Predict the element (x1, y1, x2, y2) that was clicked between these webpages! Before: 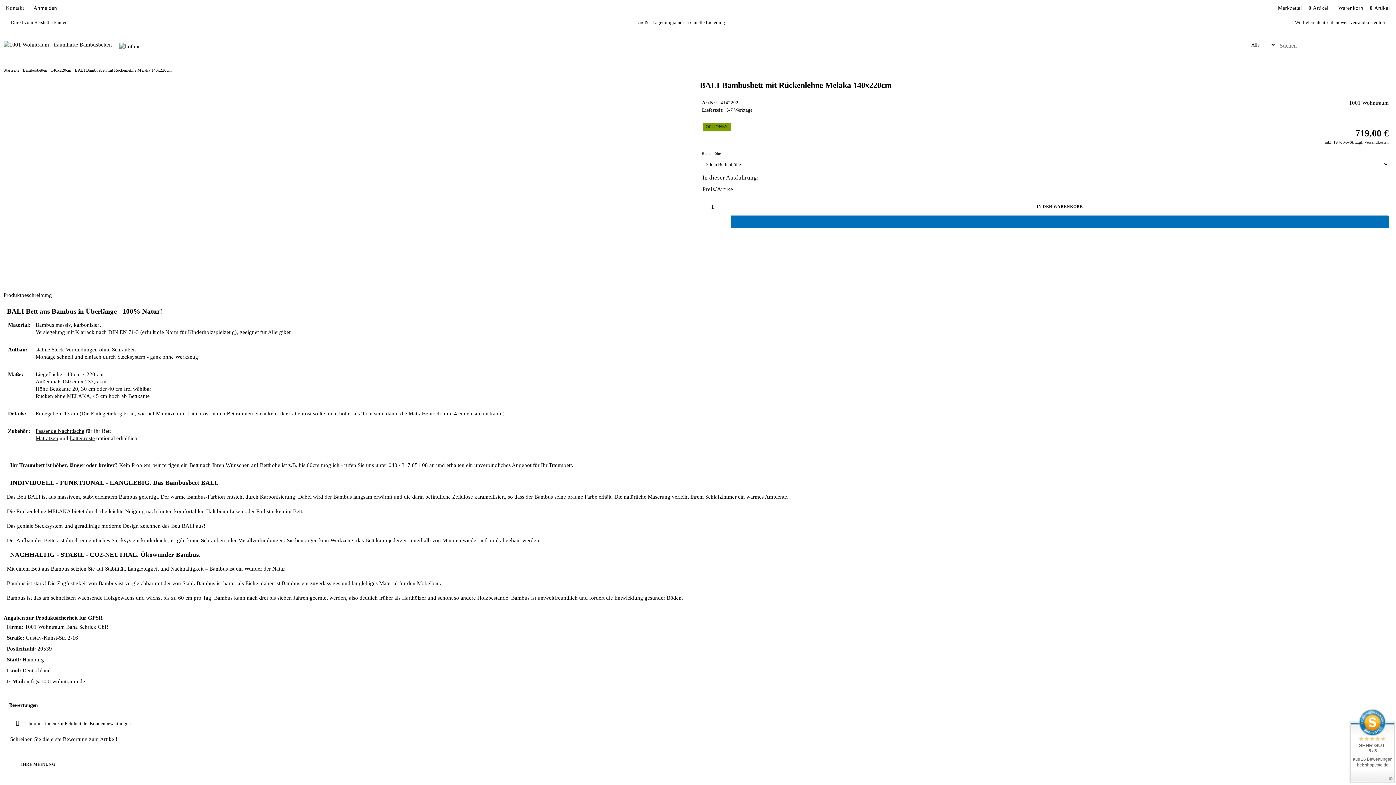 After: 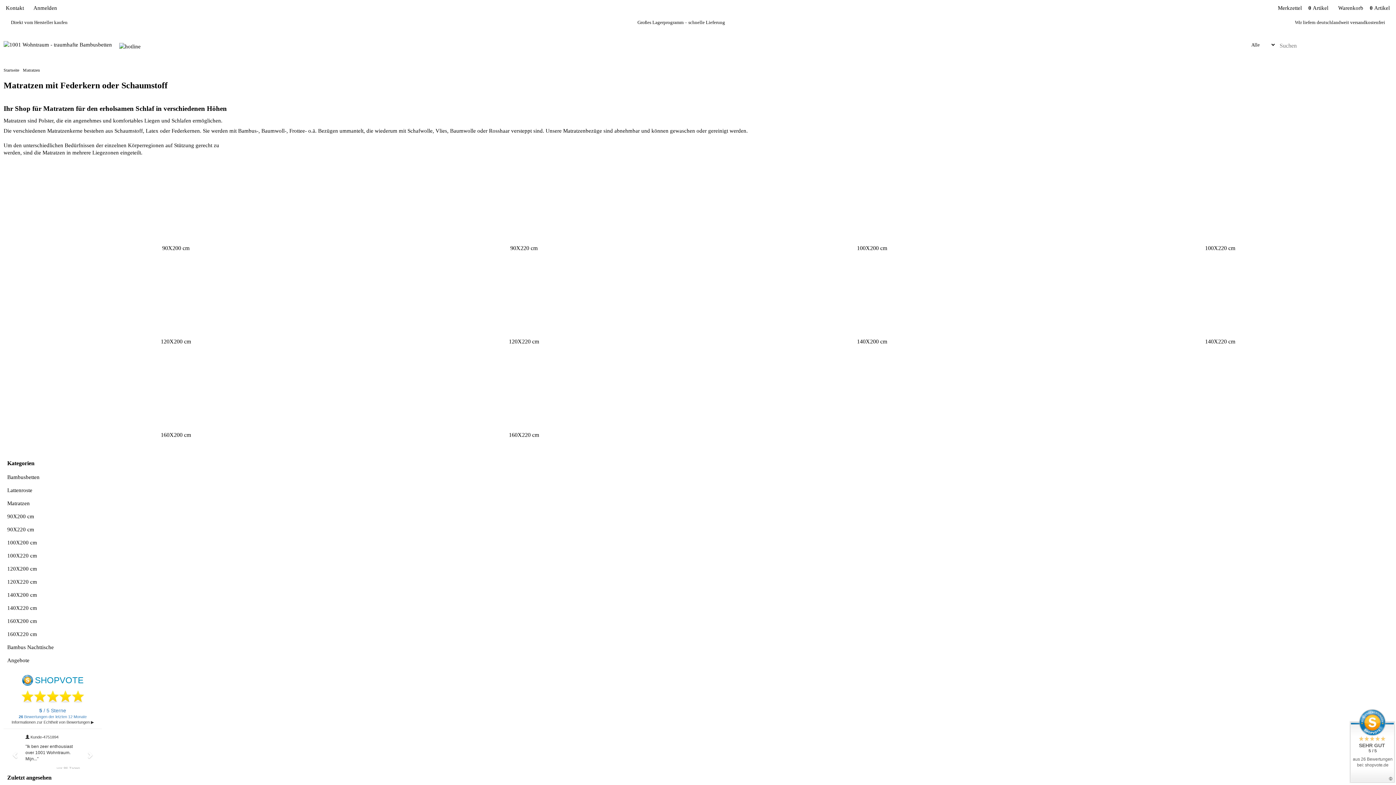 Action: bbox: (35, 435, 58, 441) label: Matratzen